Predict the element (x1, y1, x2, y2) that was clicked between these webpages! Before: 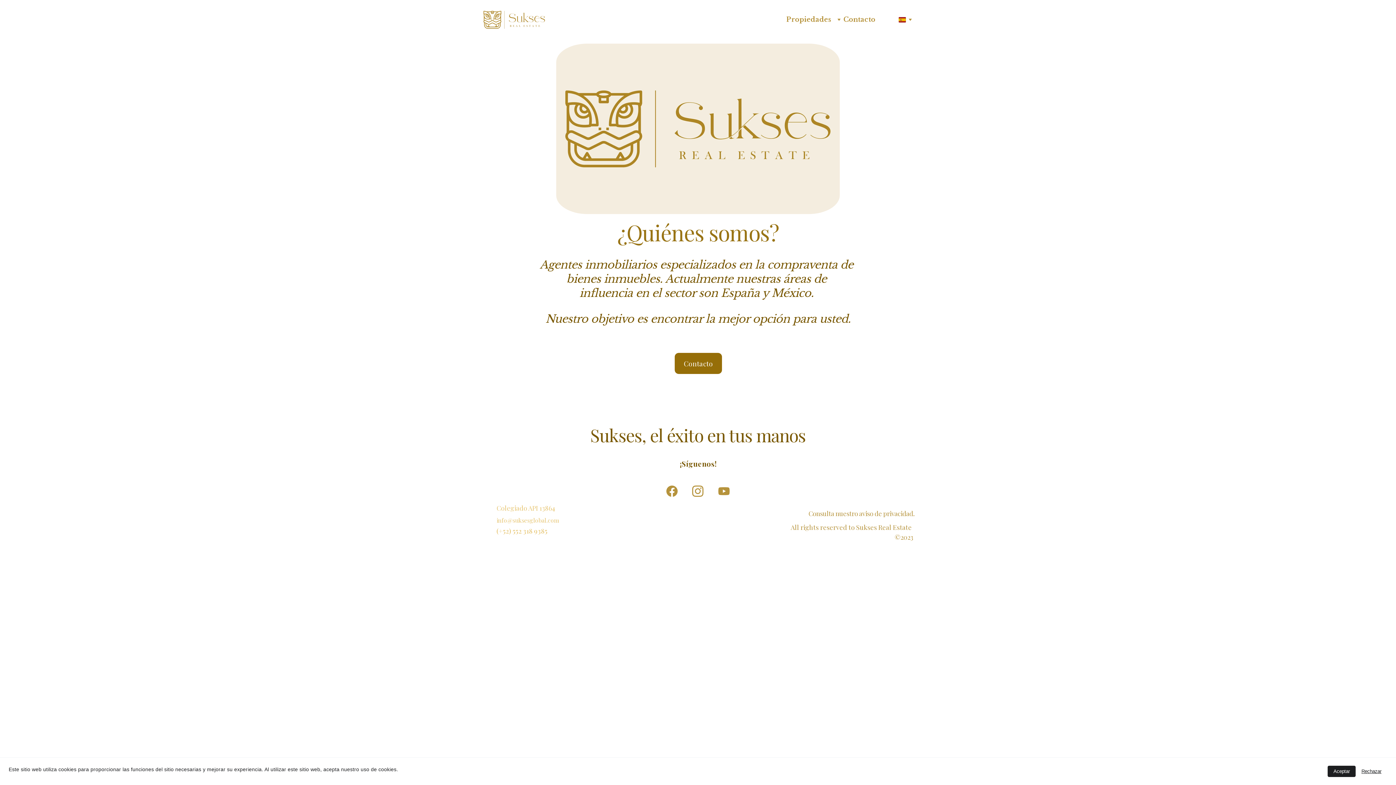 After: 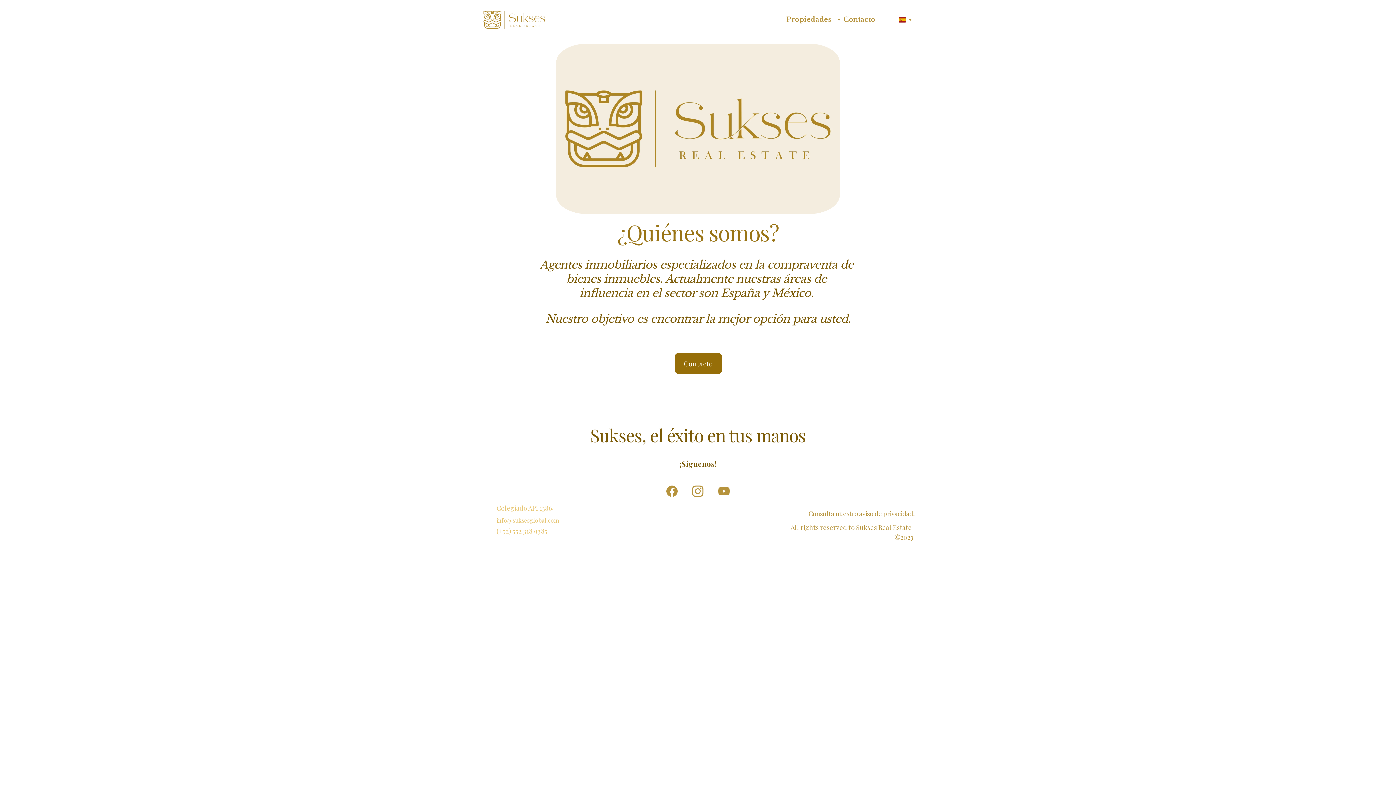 Action: label: Aceptar bbox: (1328, 766, 1356, 777)